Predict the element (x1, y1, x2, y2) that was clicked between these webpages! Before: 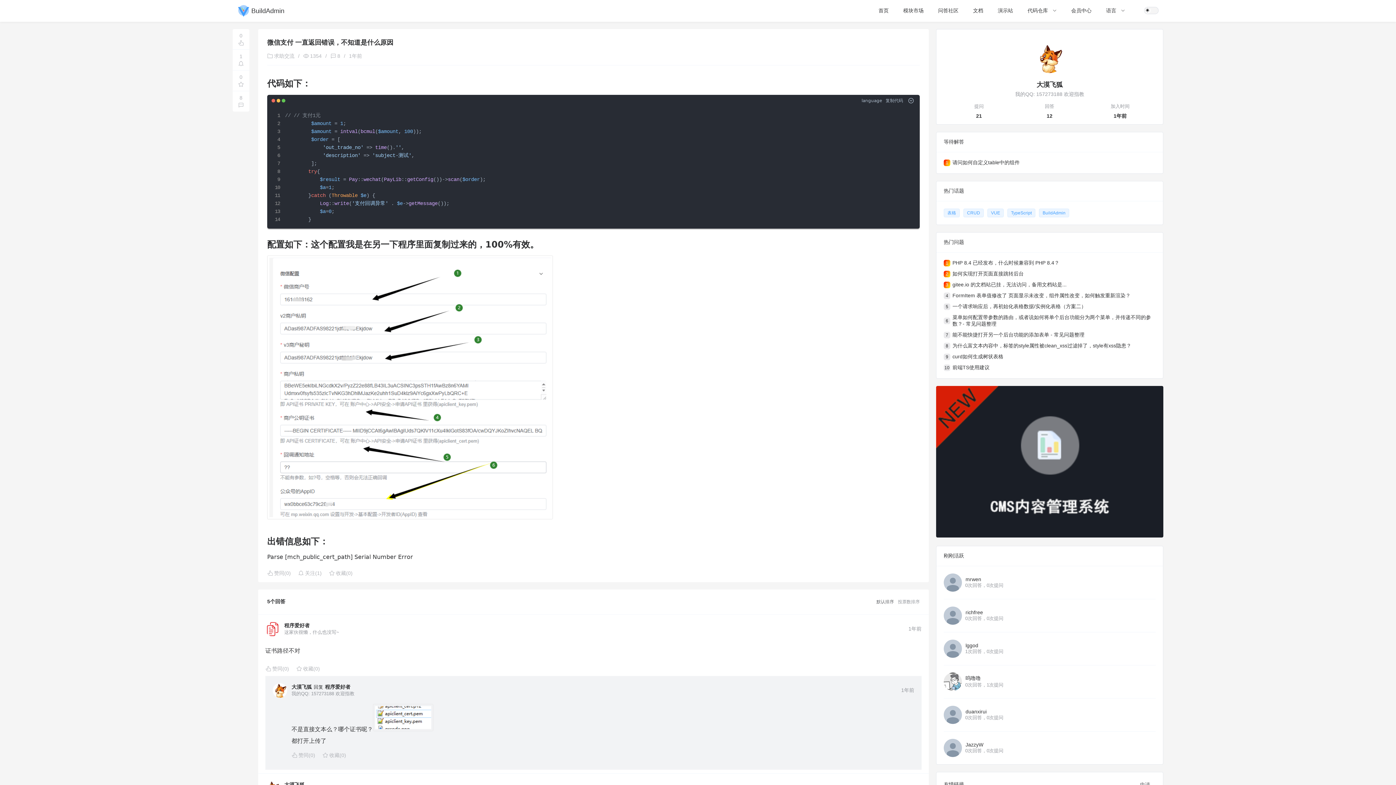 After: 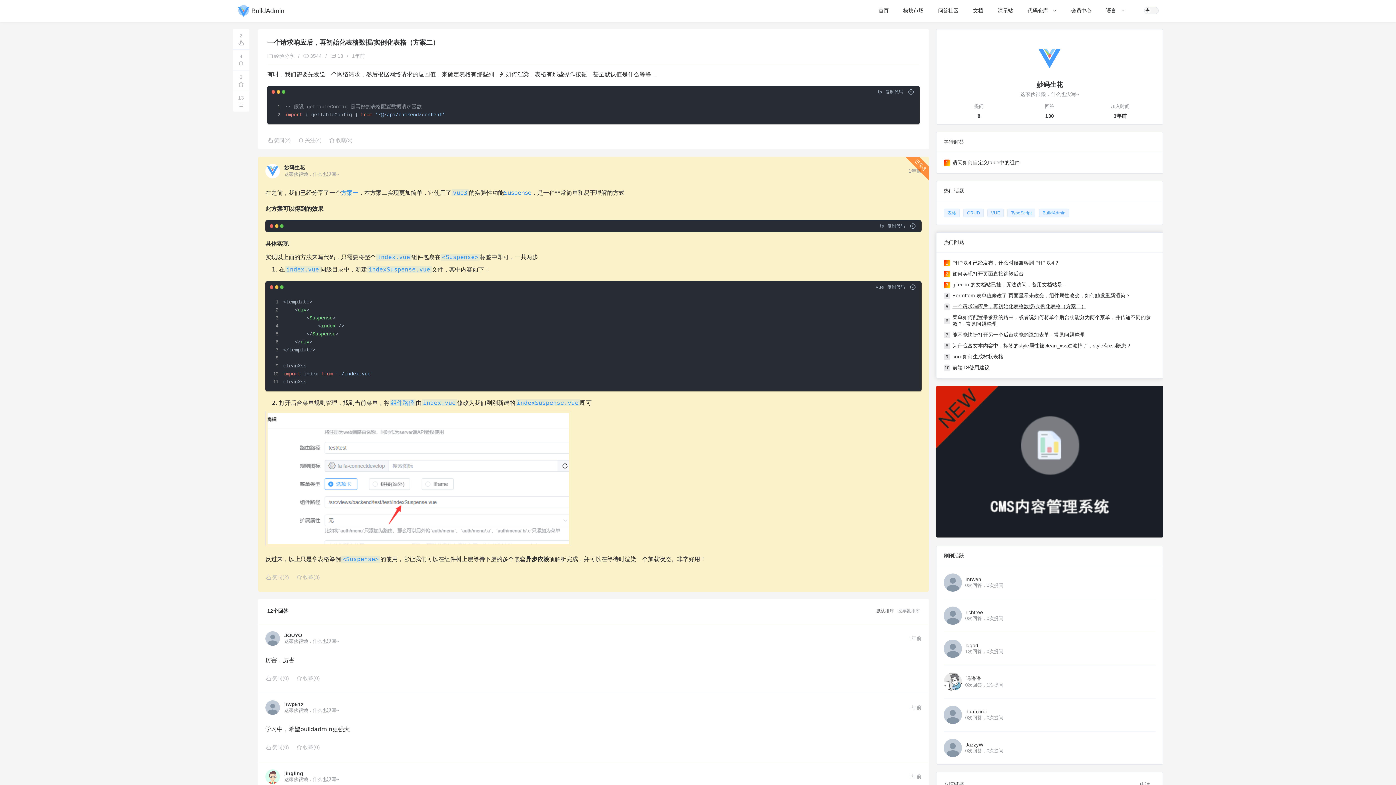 Action: label: 5
一个请求响应后，再初始化表格数据/实例化表格（方案二） bbox: (943, 303, 1155, 310)